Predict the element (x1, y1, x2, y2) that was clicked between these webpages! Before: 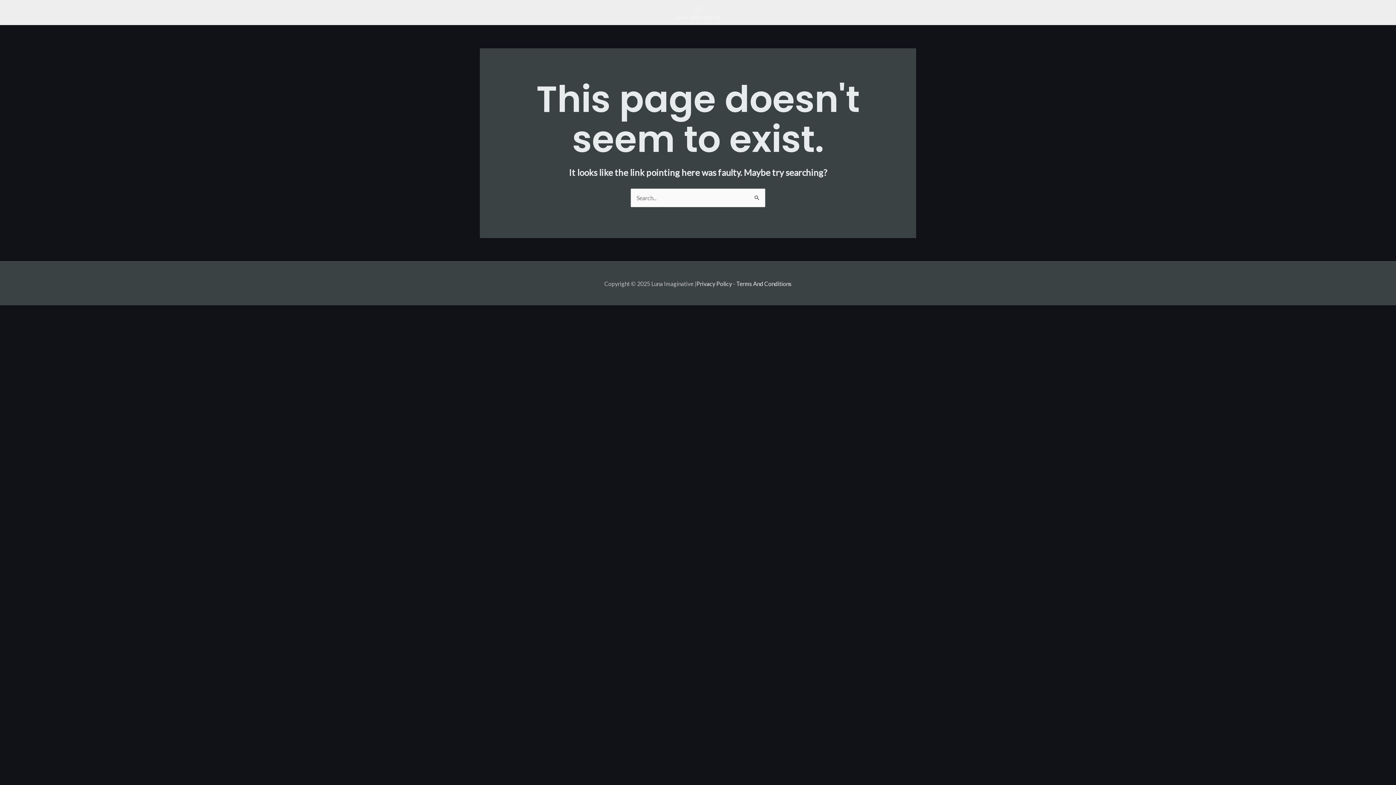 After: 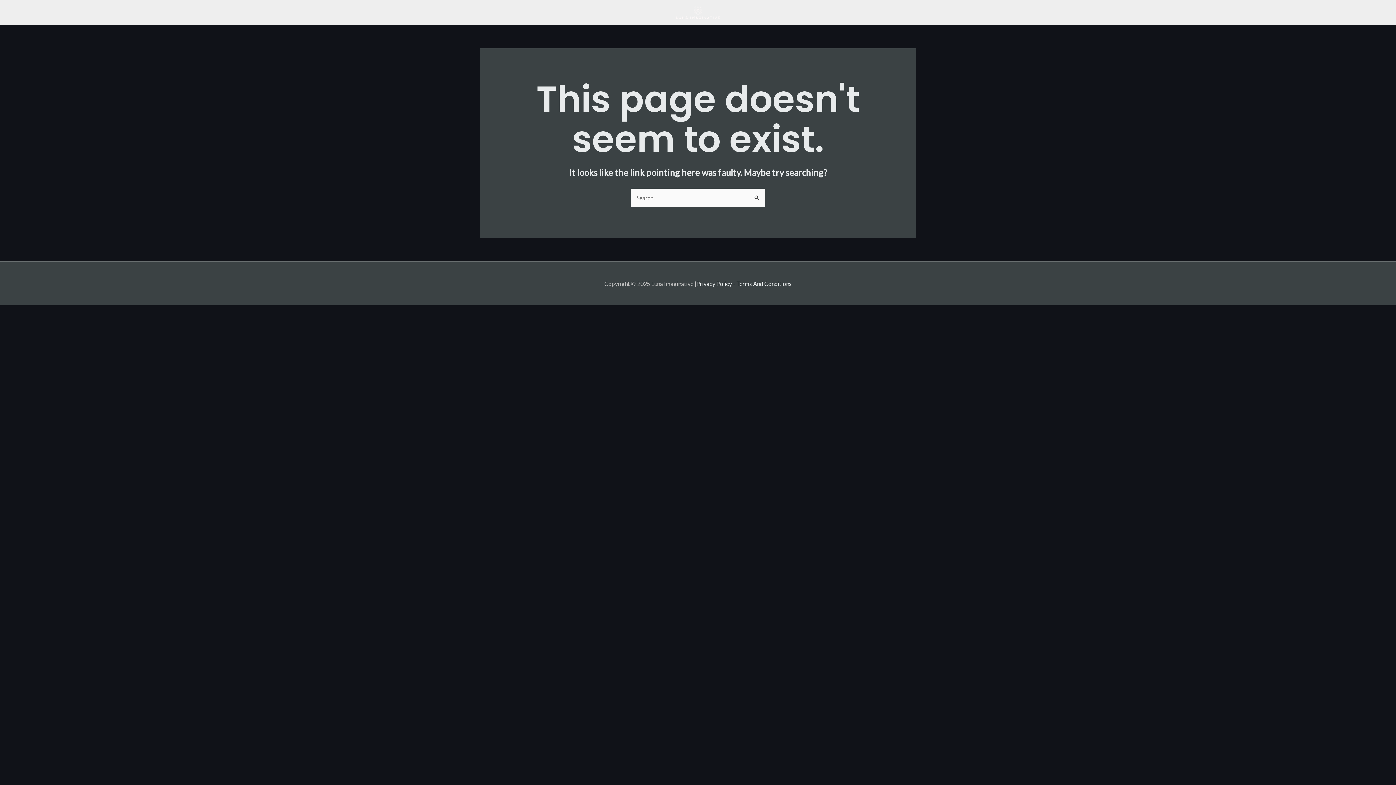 Action: label: Terms And Conditions bbox: (736, 280, 791, 287)